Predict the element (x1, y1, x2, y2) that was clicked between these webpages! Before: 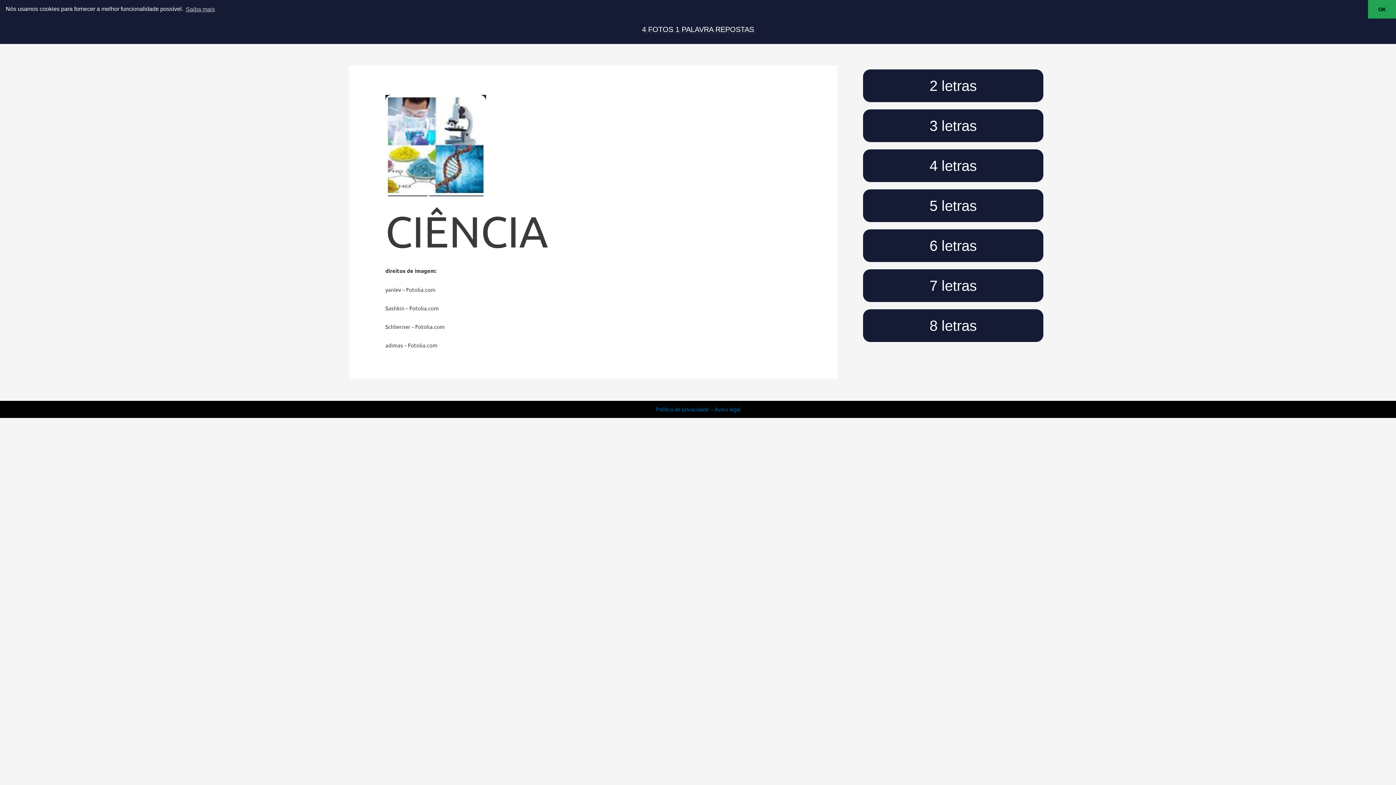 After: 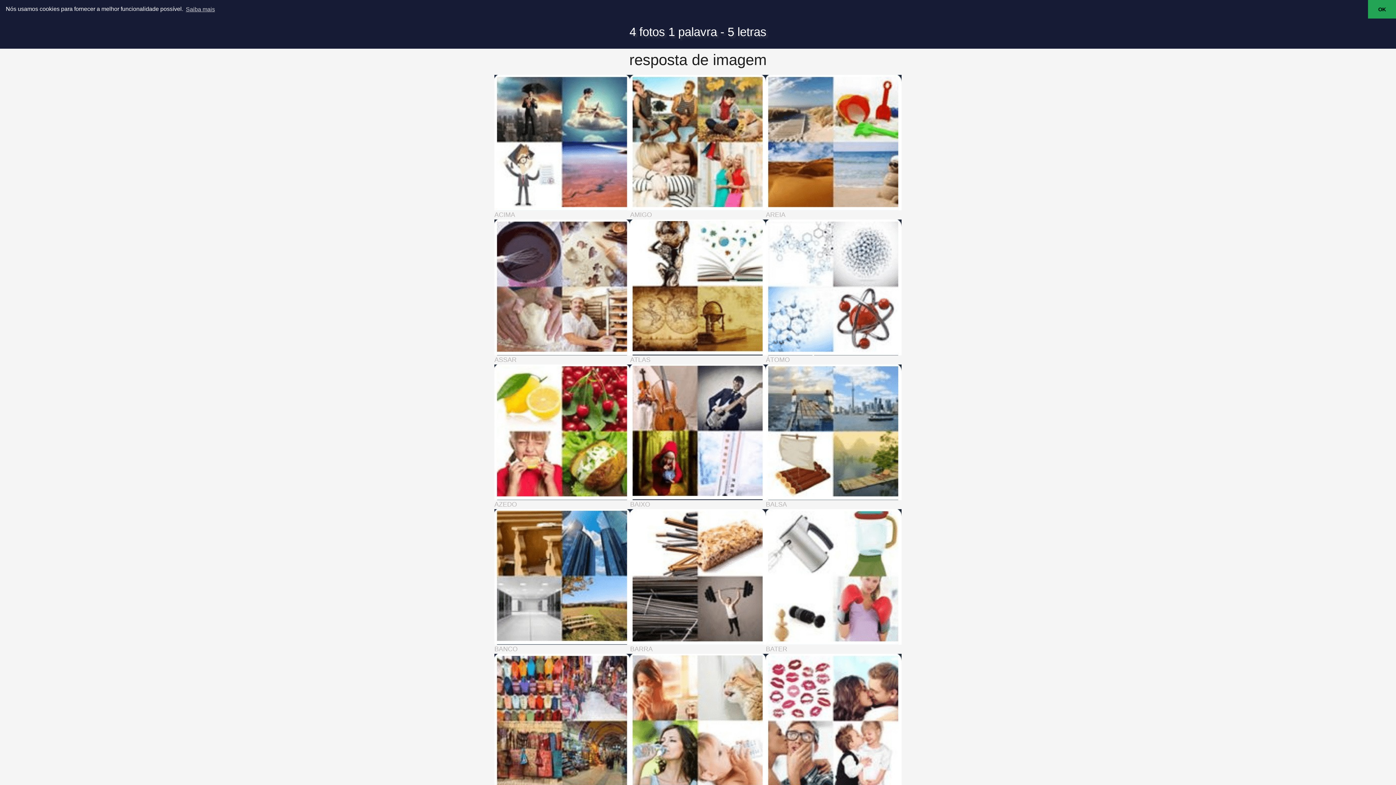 Action: bbox: (863, 189, 1043, 222) label: 5 letras